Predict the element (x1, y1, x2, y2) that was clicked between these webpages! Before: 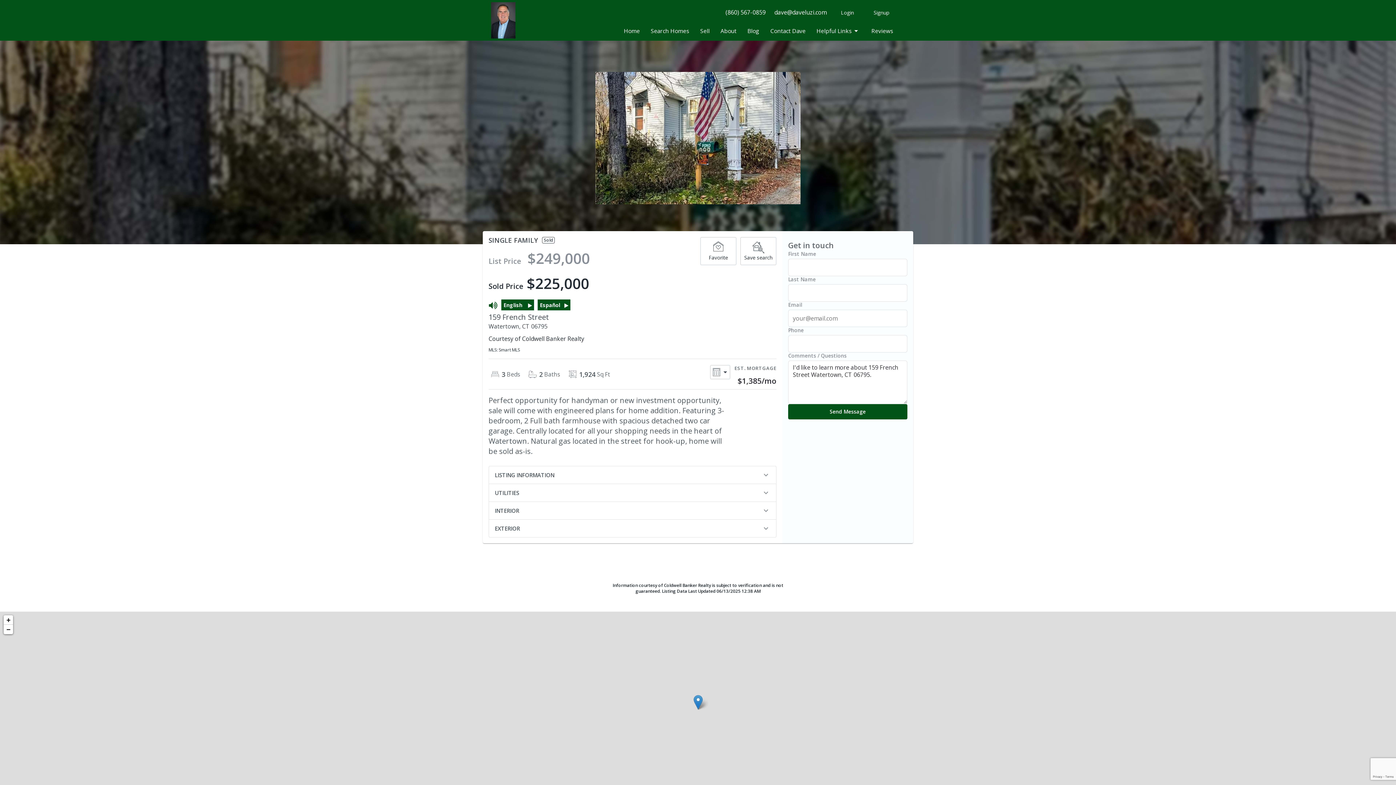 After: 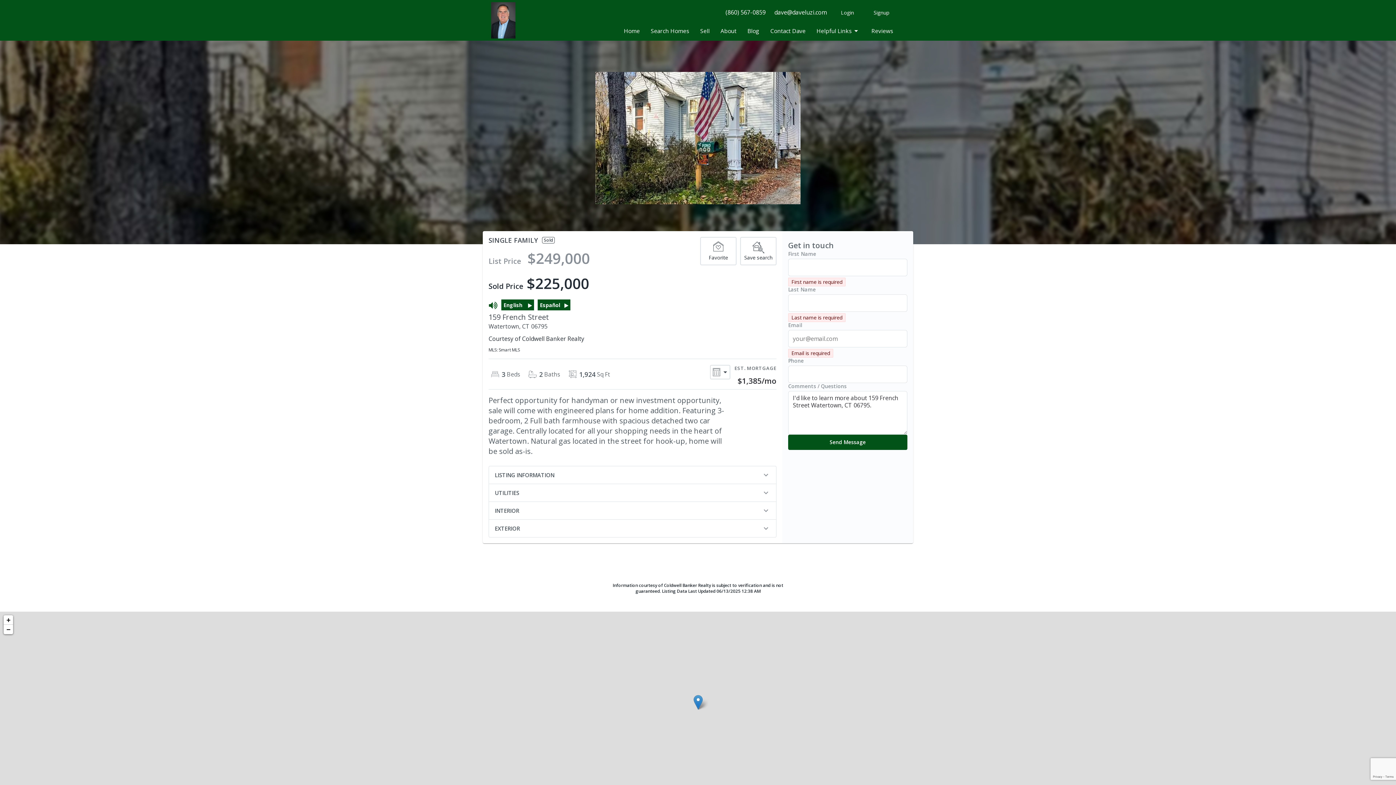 Action: bbox: (788, 404, 907, 419) label: Send Message